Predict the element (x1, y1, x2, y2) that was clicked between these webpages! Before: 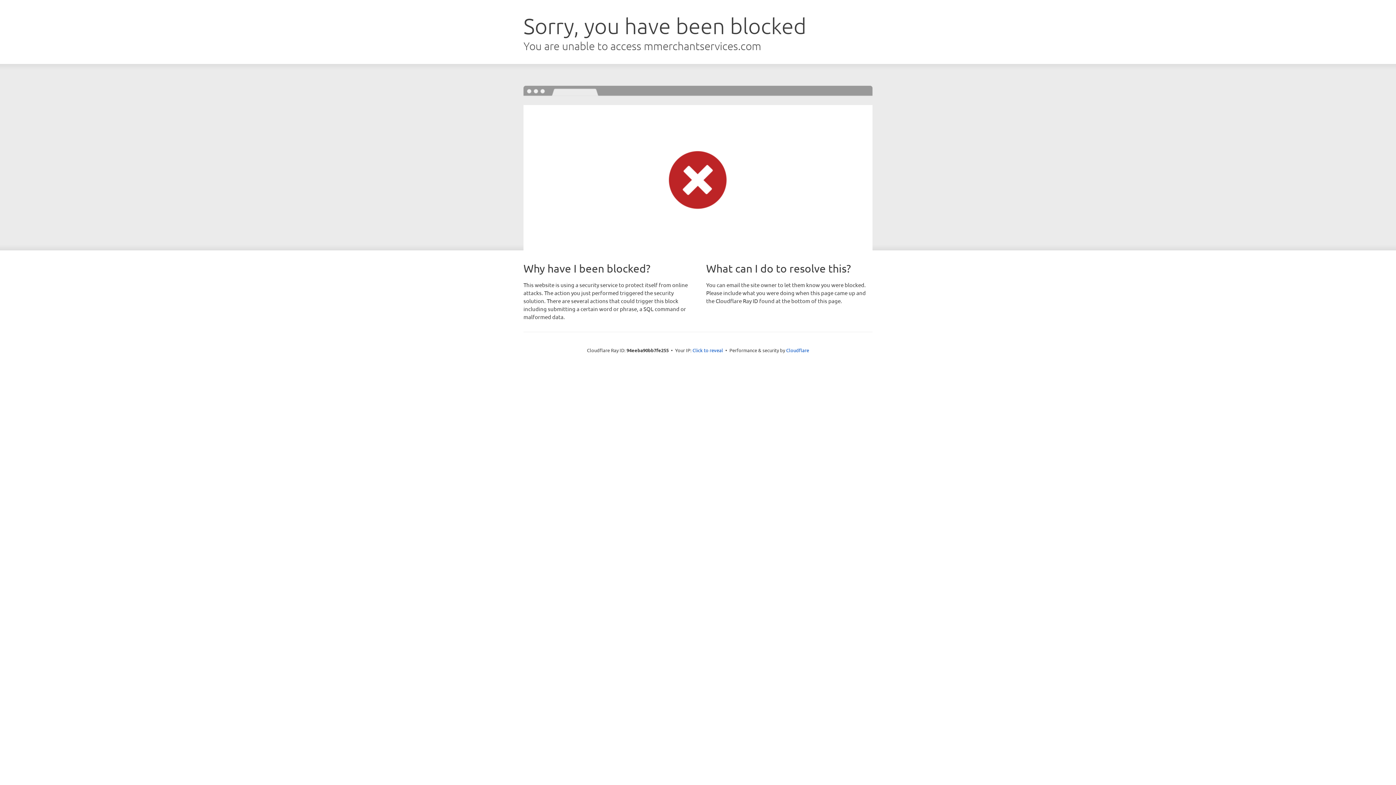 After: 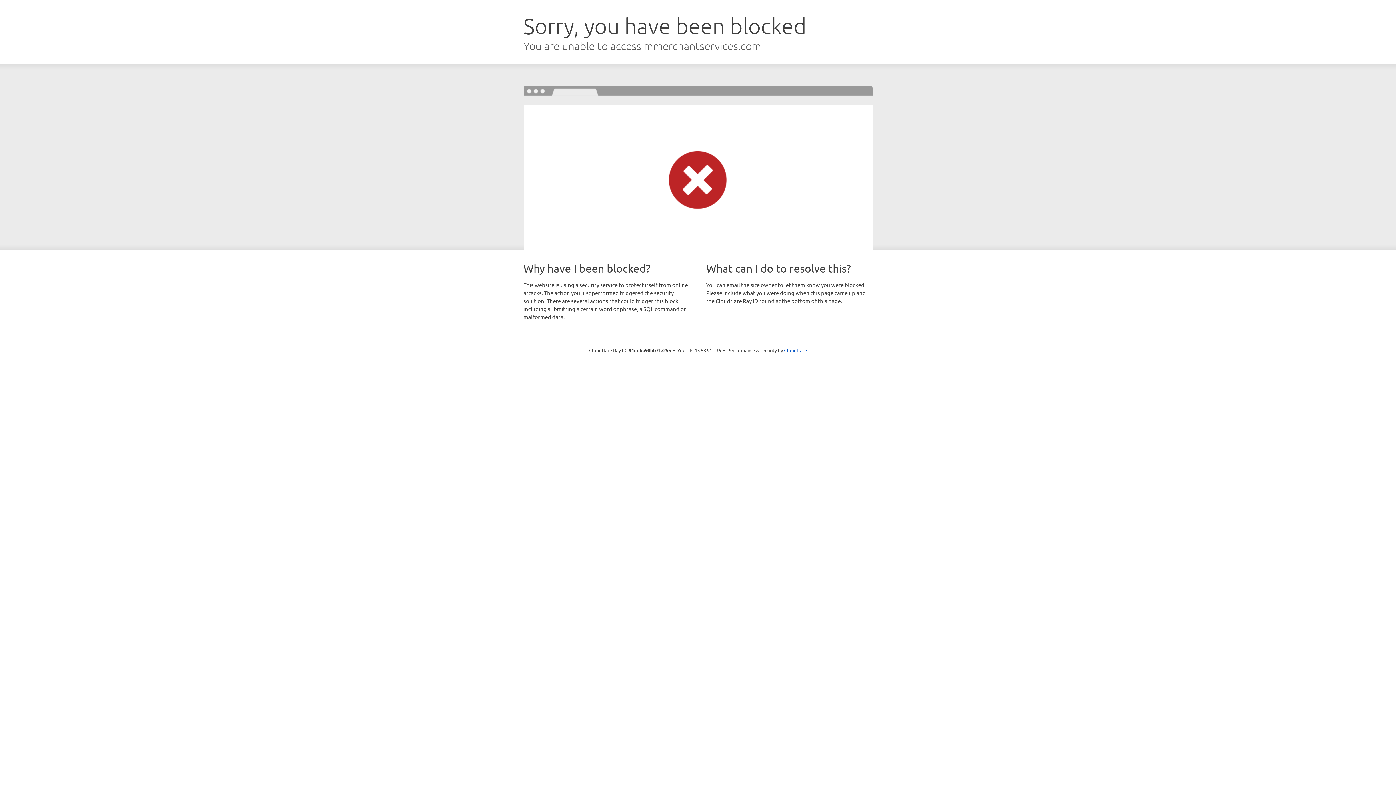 Action: label: Click to reveal bbox: (692, 346, 723, 353)